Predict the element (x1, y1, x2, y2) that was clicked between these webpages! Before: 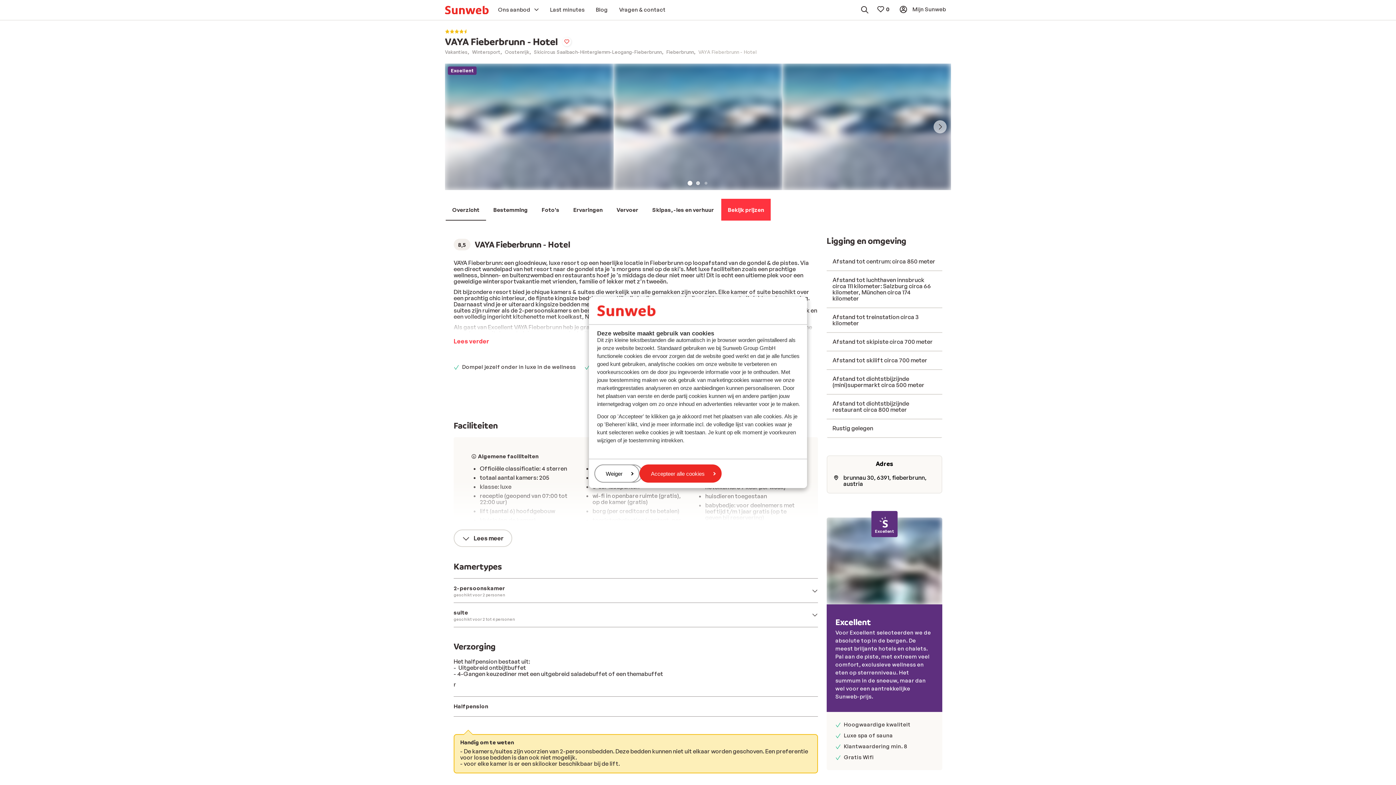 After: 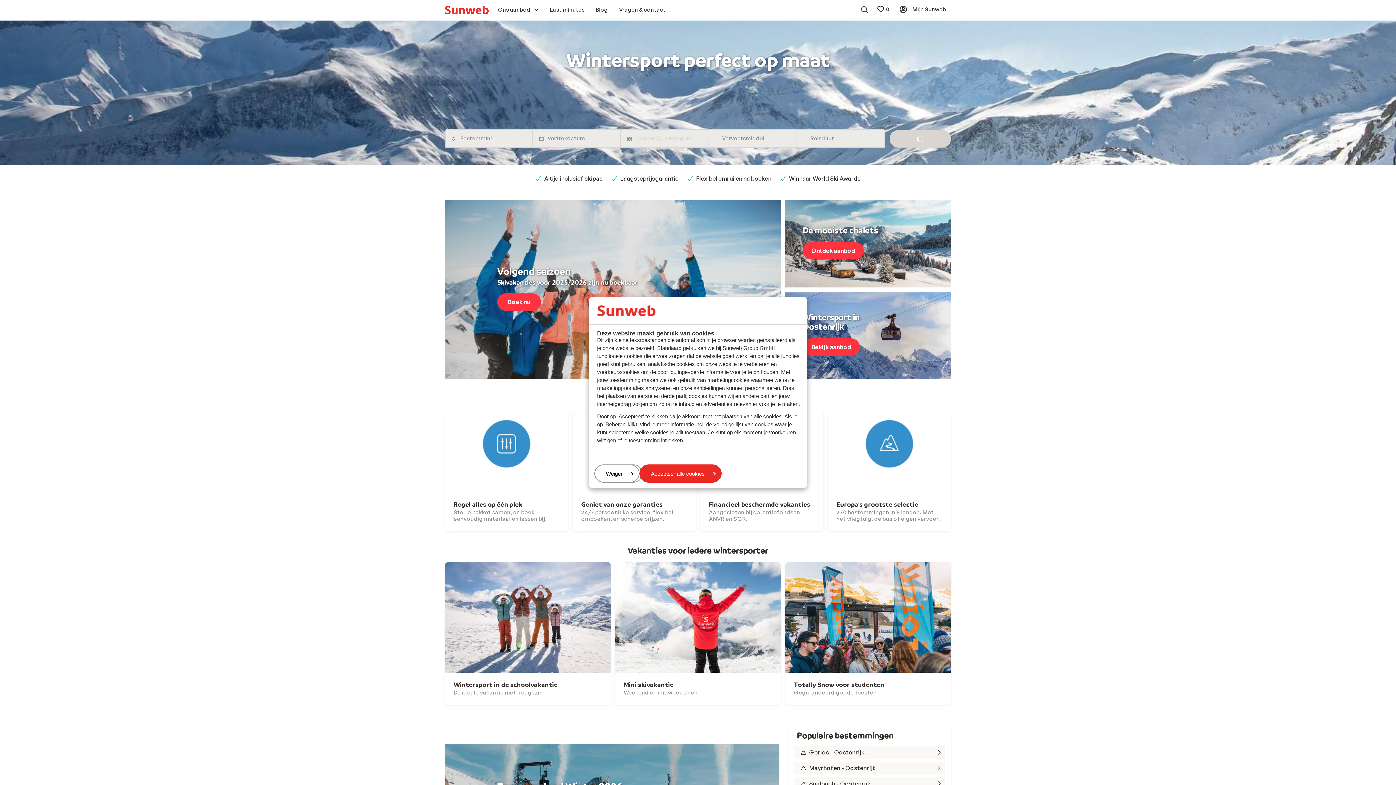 Action: bbox: (472, 49, 500, 54) label: Wintersport